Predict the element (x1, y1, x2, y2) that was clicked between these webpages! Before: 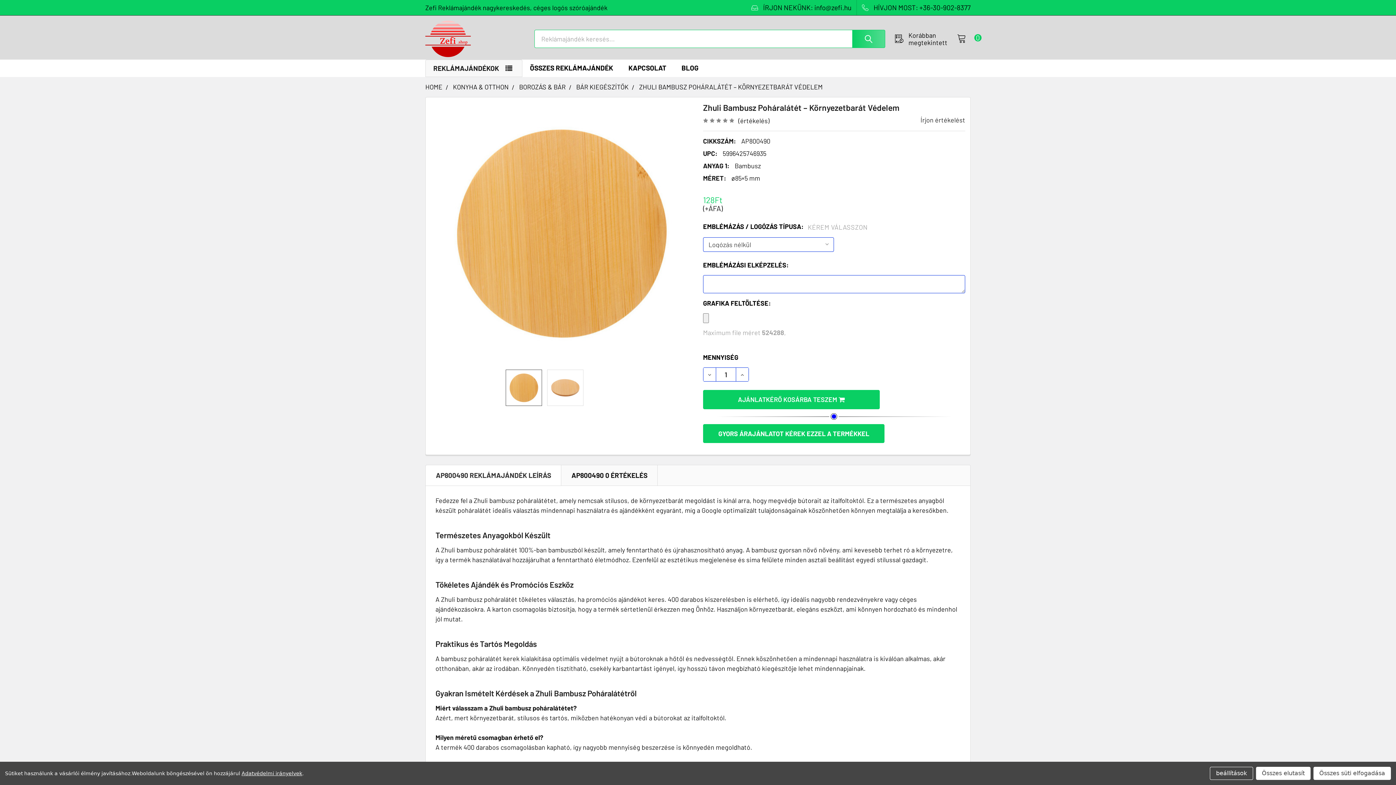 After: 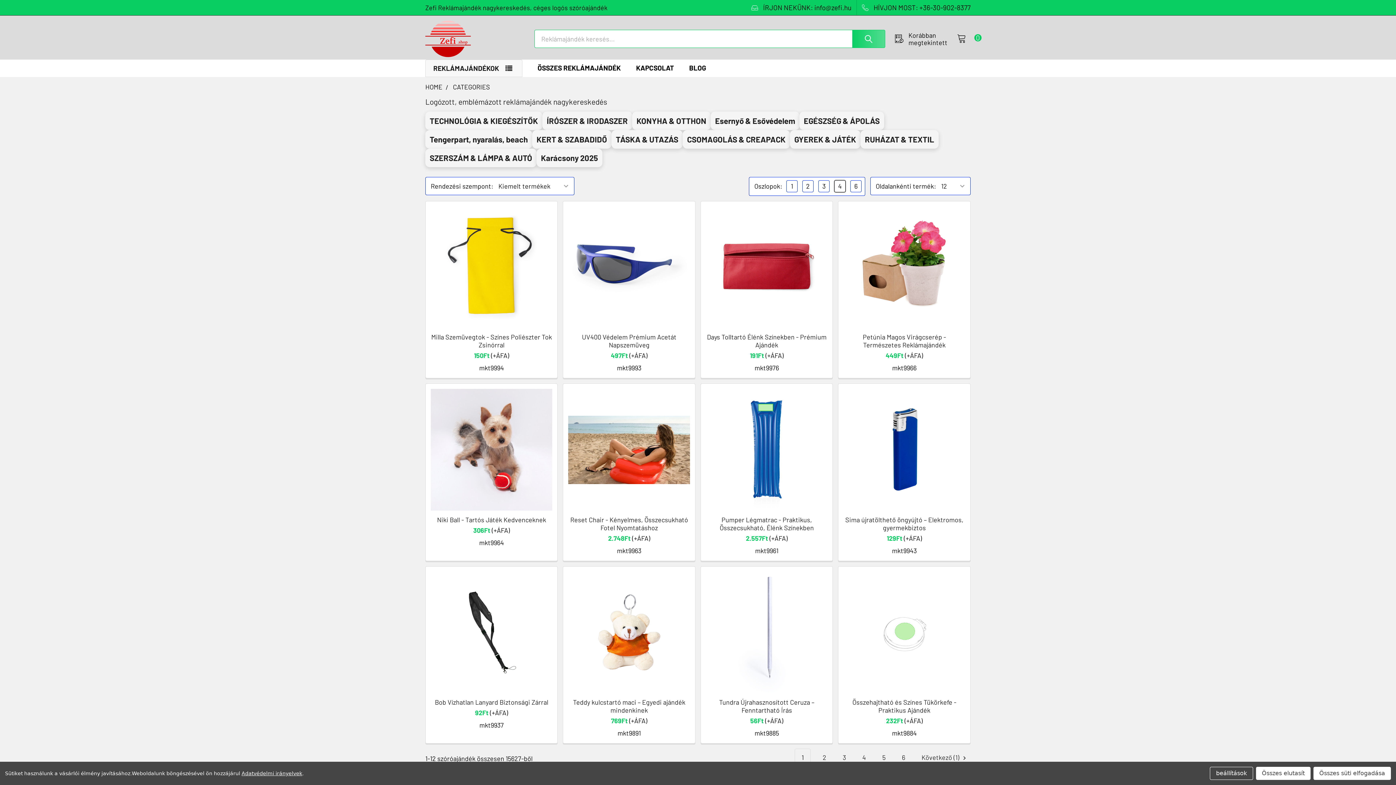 Action: bbox: (522, 59, 620, 76) label: ÖSSZES REKLÁMAJÁNDÉK